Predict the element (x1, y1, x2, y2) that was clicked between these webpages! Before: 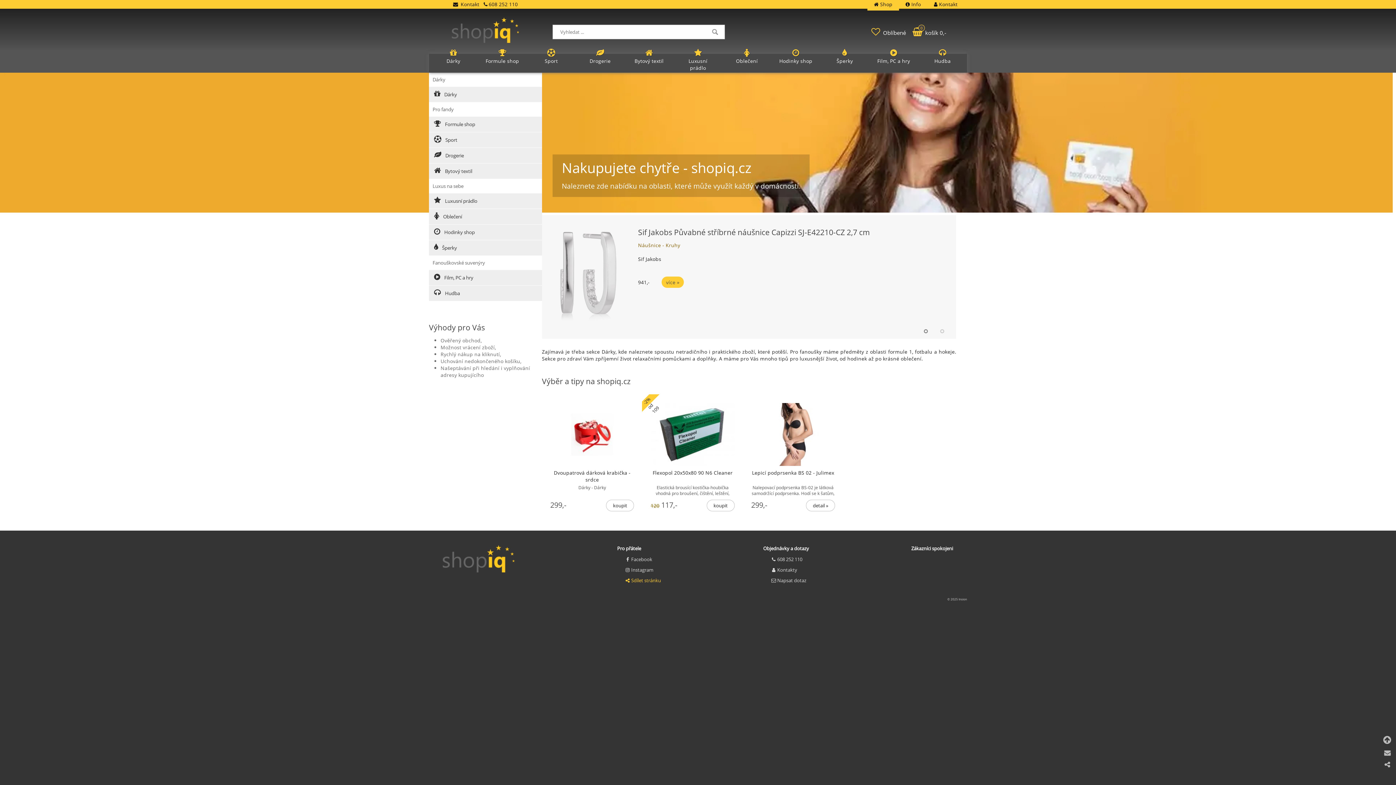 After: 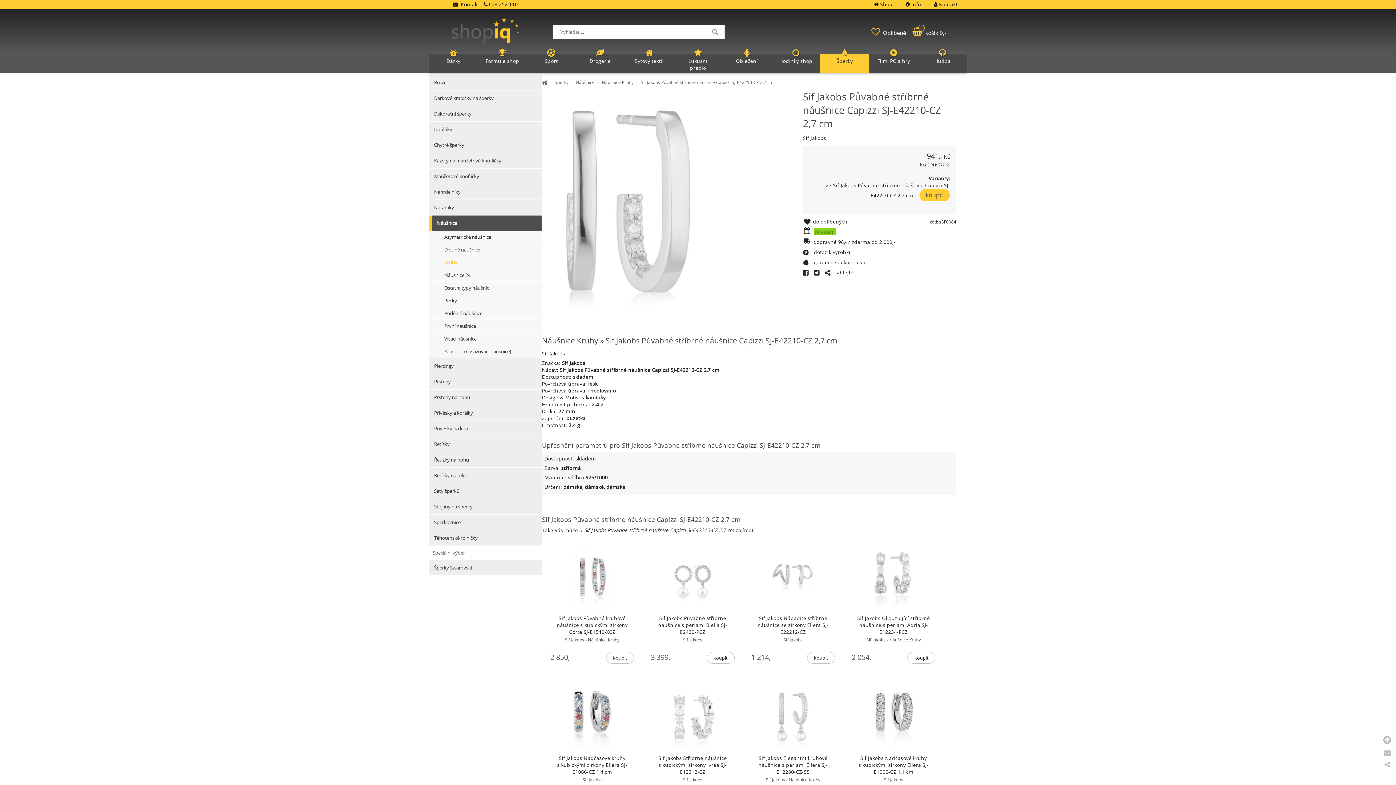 Action: bbox: (549, 226, 949, 237) label: Sif Jakobs Půvabné stříbrné náušnice Capizzi SJ-E42210-CZ 2,7 cm